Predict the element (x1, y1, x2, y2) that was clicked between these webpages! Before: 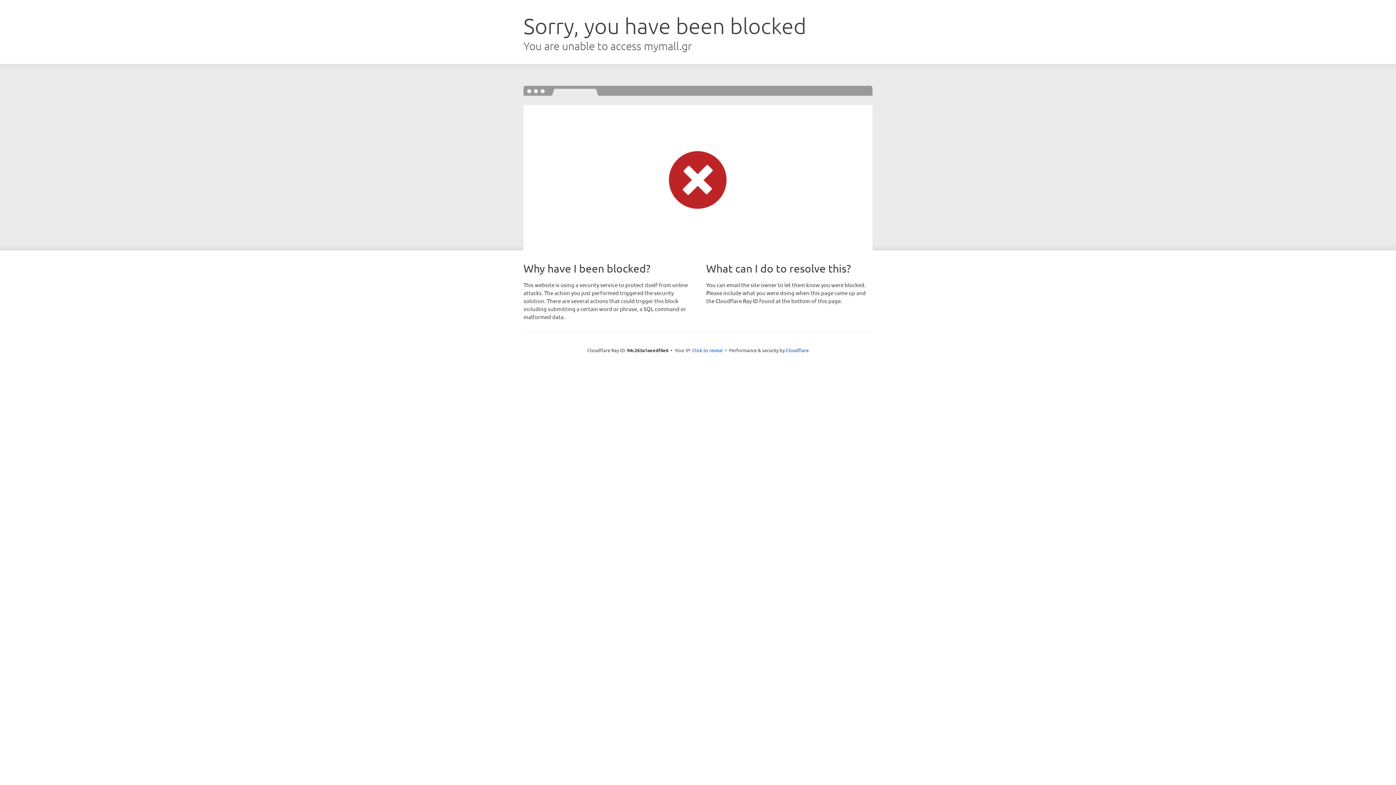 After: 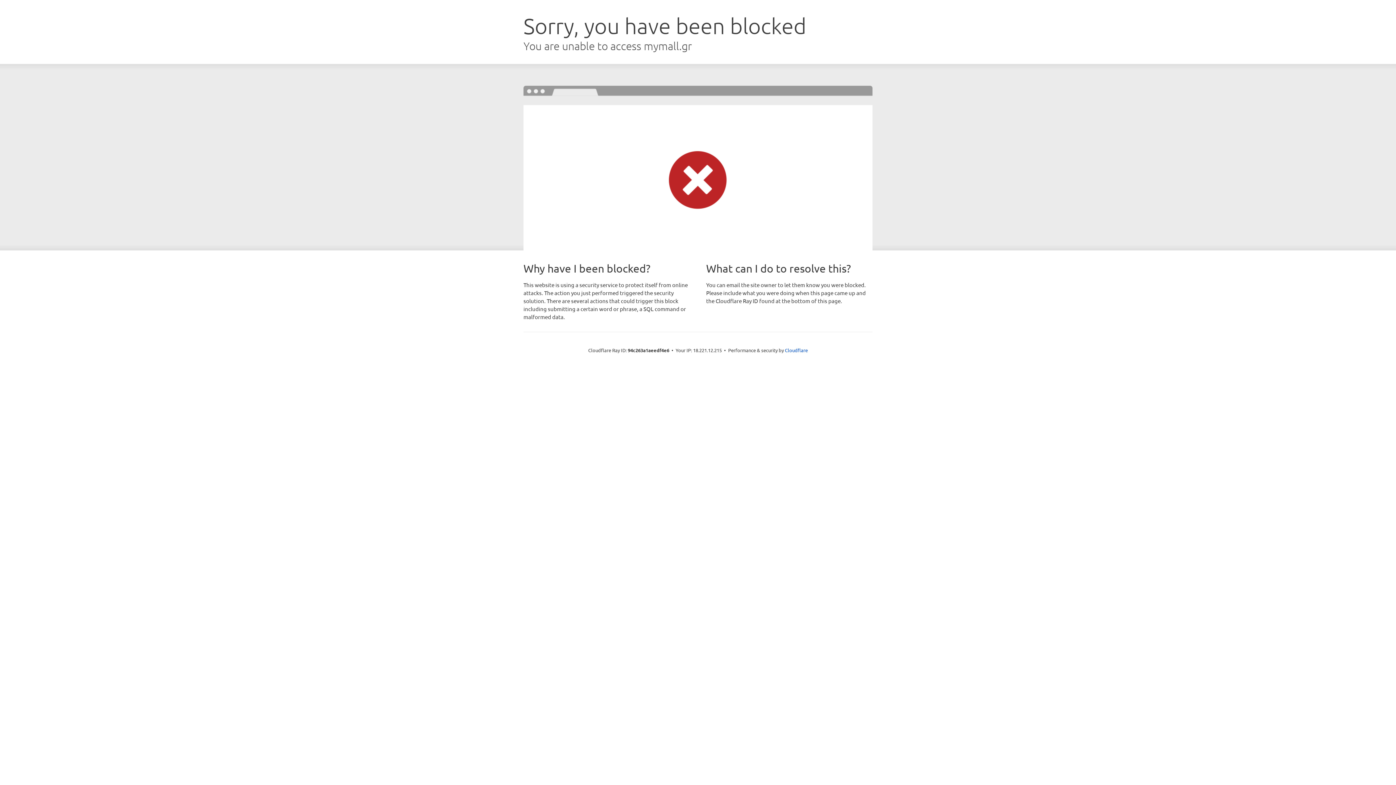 Action: label: Click to reveal bbox: (692, 346, 722, 353)